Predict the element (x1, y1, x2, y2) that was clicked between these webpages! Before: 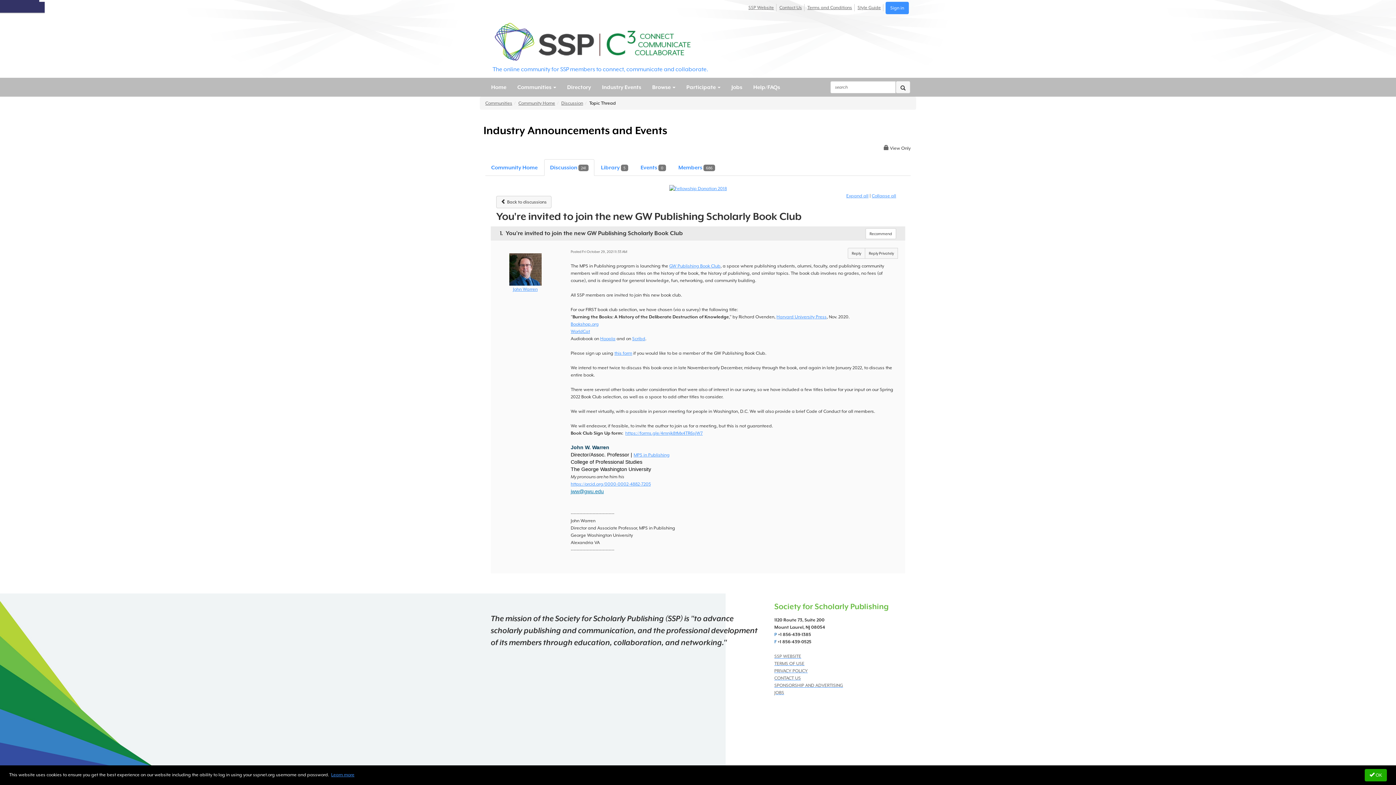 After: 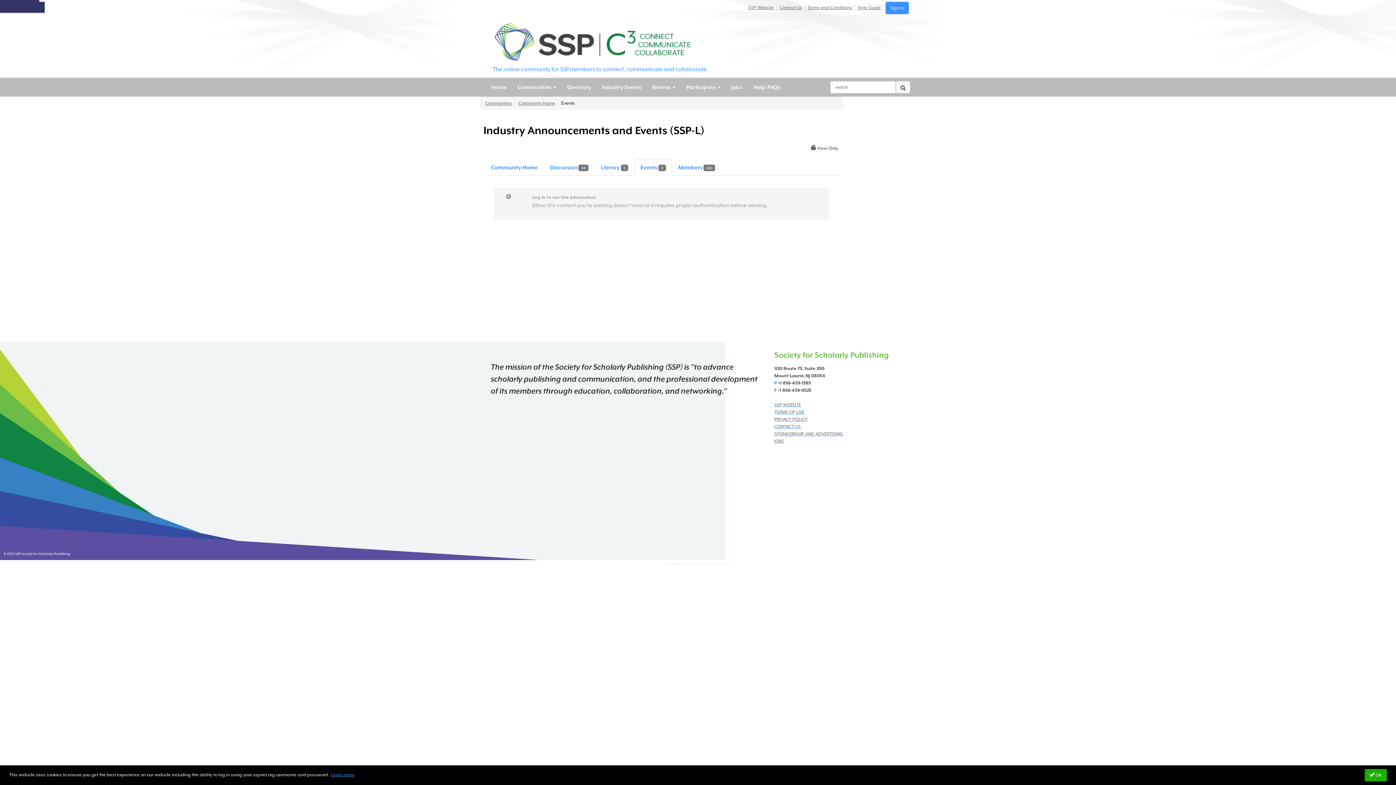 Action: label: Events 0 bbox: (634, 159, 672, 176)